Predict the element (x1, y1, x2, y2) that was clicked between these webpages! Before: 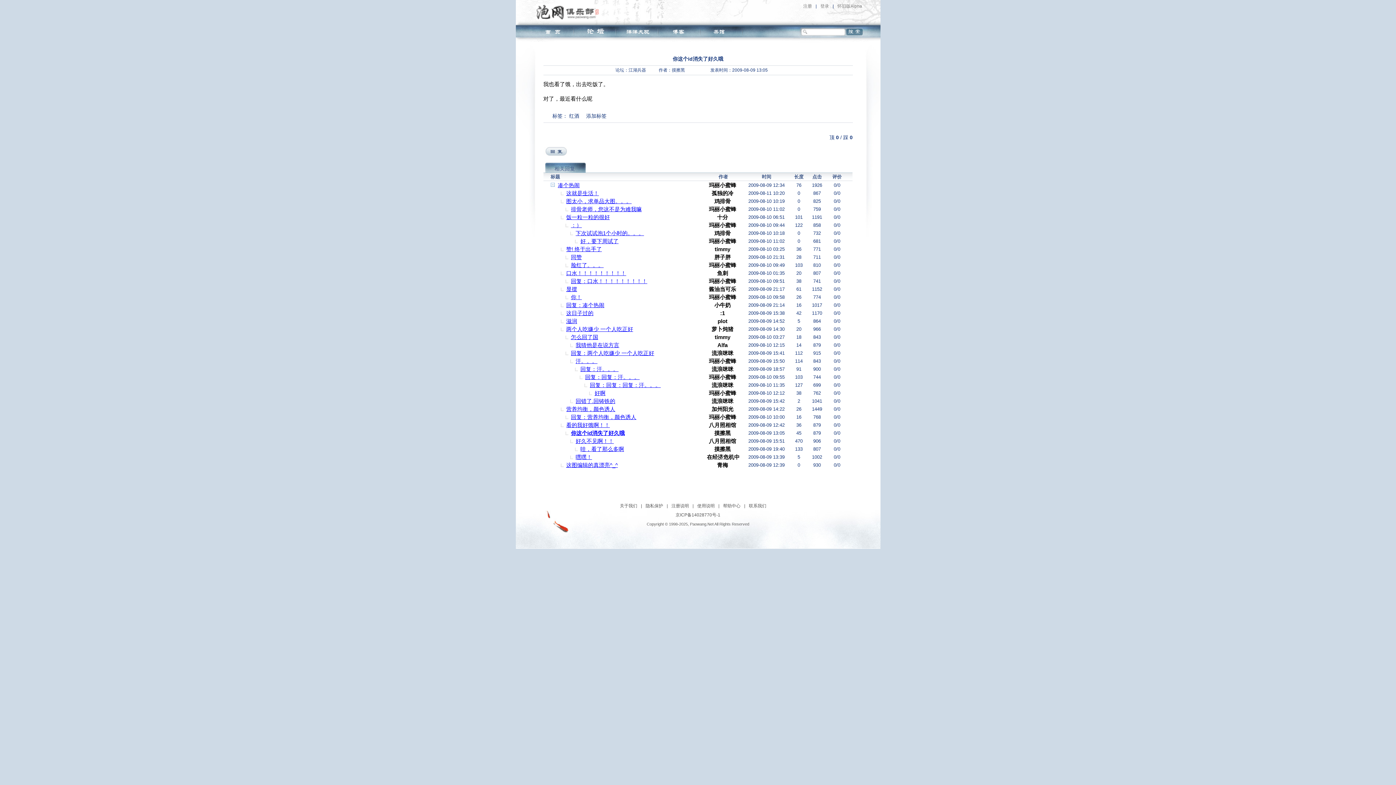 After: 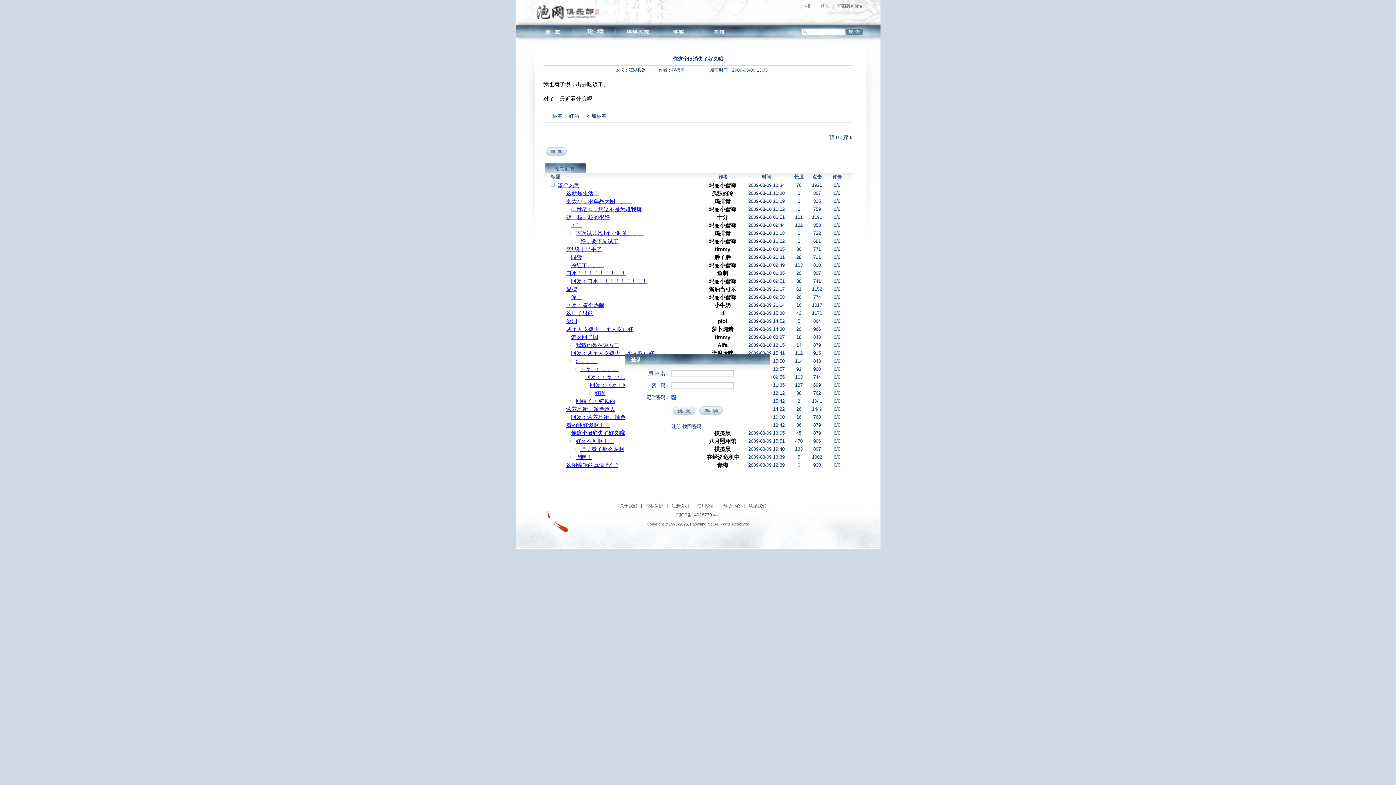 Action: bbox: (586, 113, 606, 118) label: 添加标签